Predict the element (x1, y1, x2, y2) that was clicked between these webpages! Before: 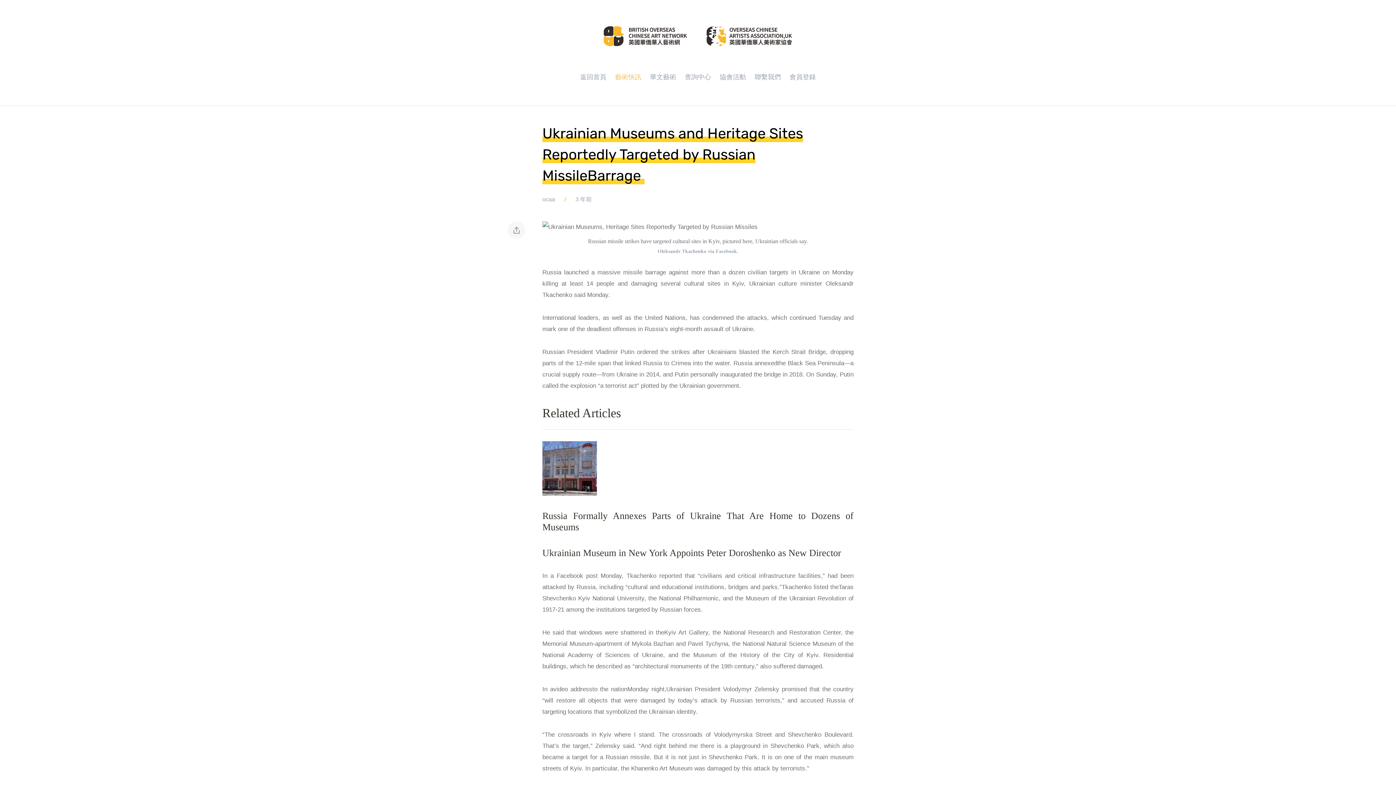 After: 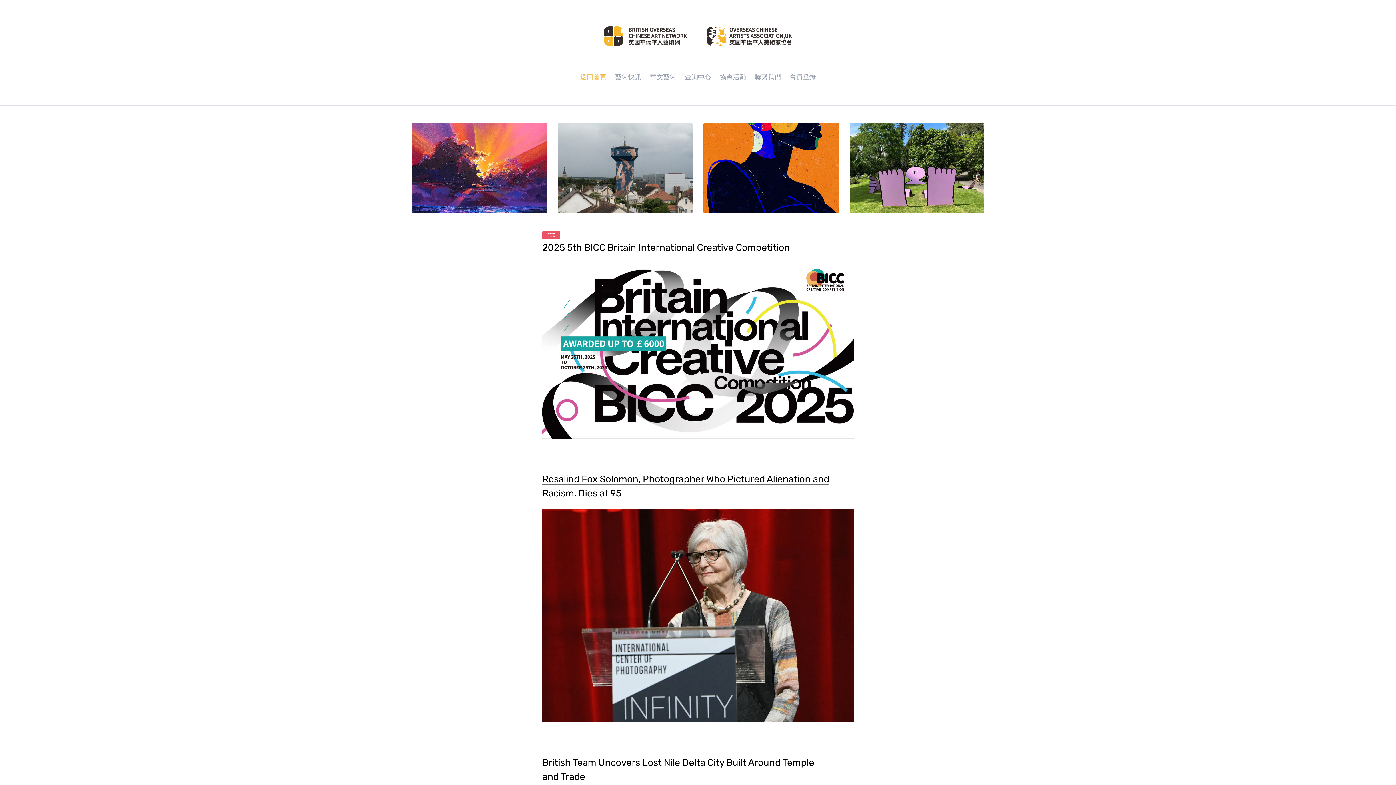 Action: bbox: (598, 17, 798, 54)